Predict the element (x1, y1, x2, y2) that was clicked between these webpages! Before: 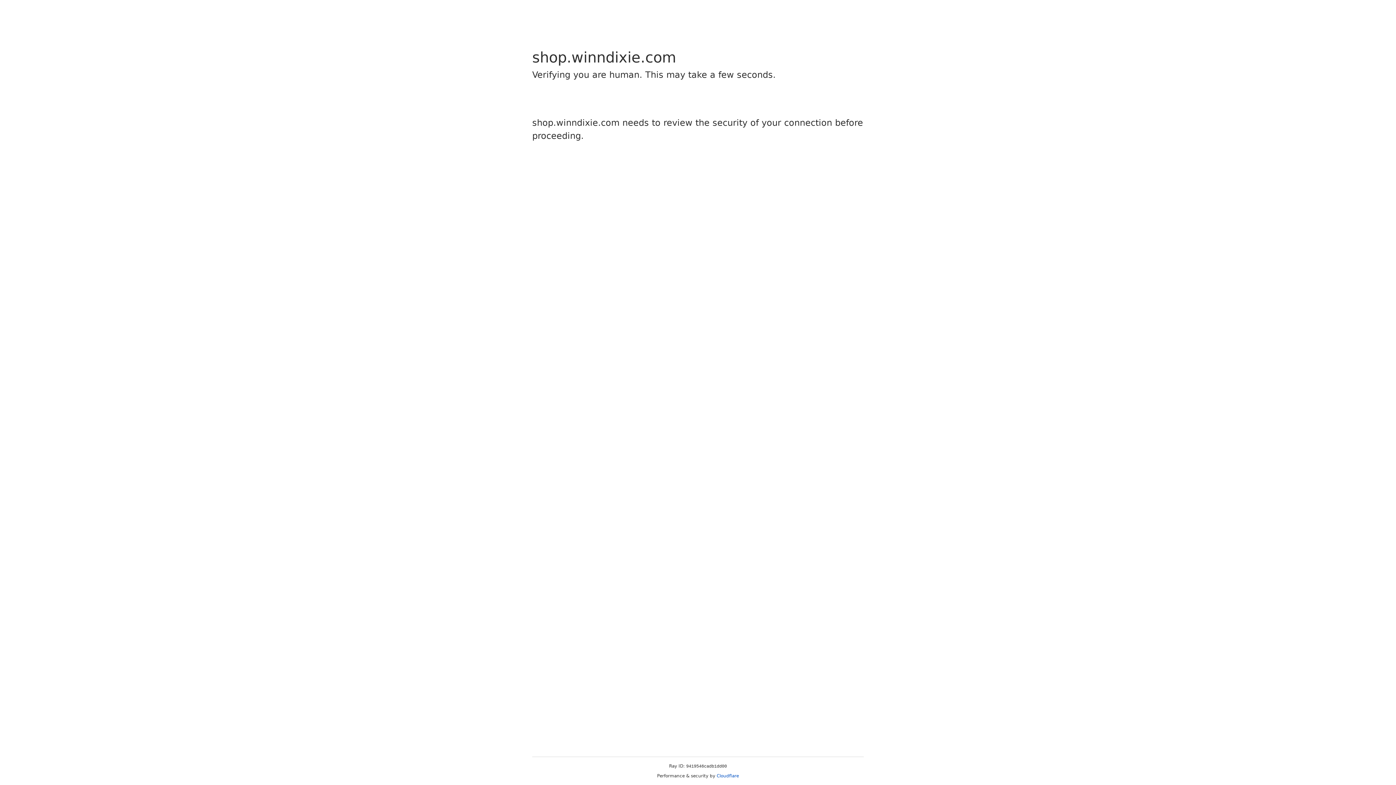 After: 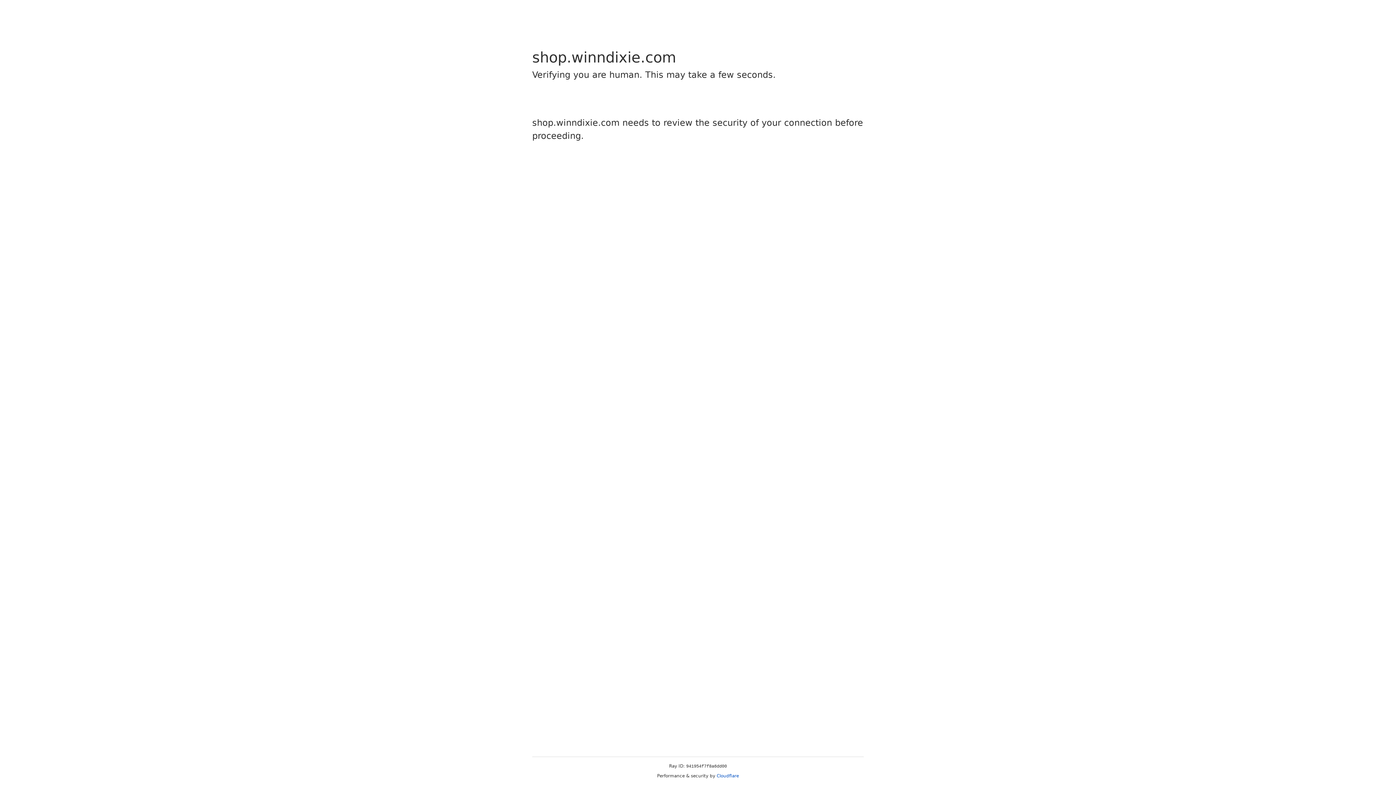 Action: bbox: (716, 773, 739, 778) label: Cloudflare